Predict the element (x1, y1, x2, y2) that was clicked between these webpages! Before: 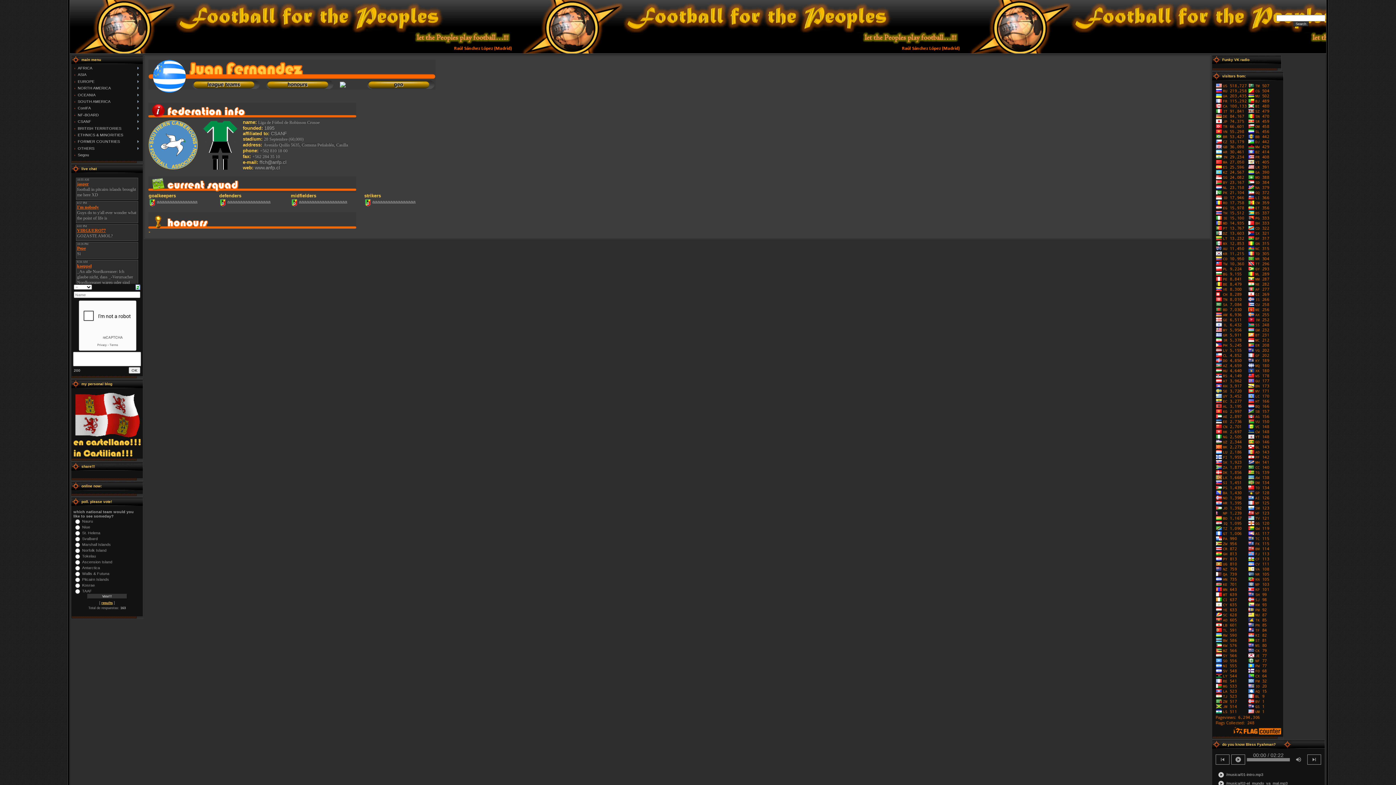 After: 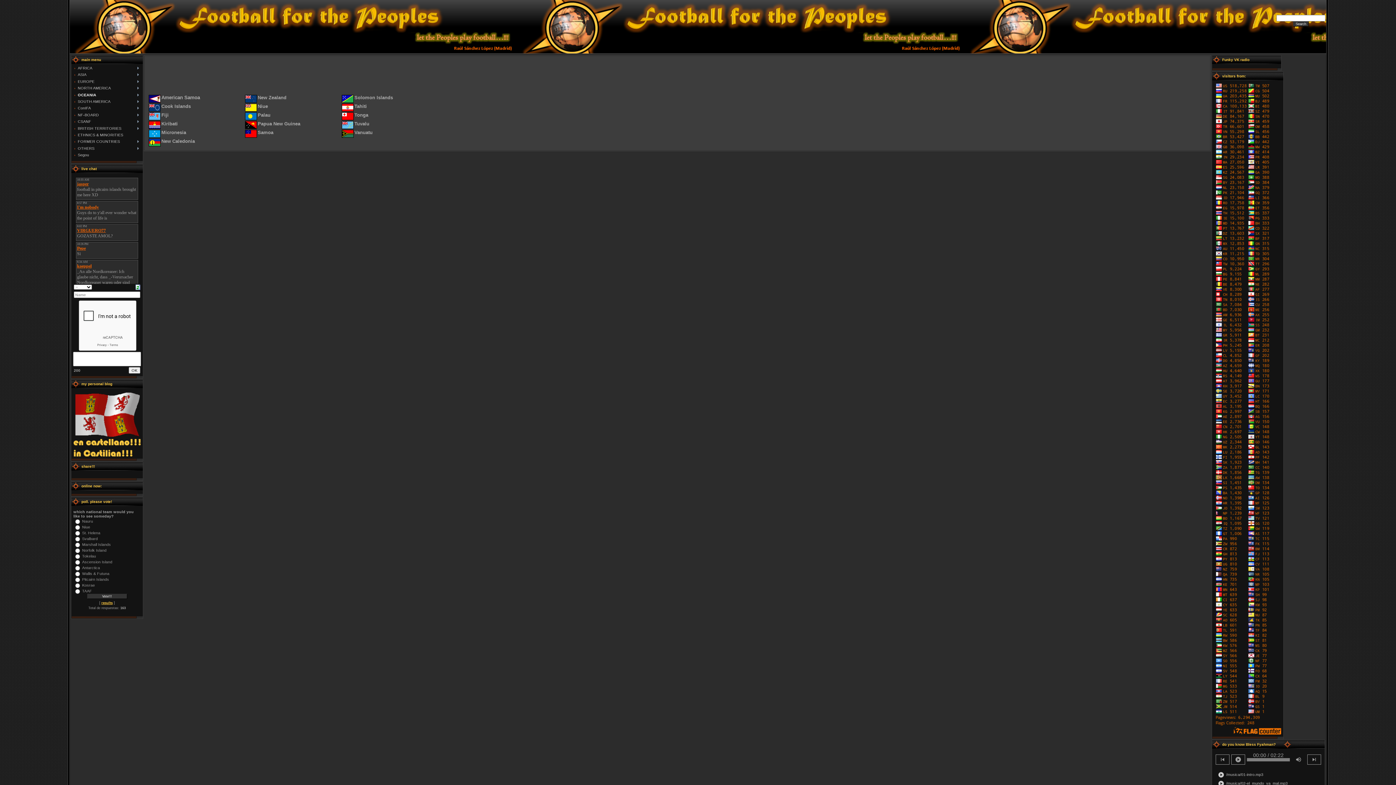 Action: label: OCEANIA bbox: (77, 92, 95, 96)